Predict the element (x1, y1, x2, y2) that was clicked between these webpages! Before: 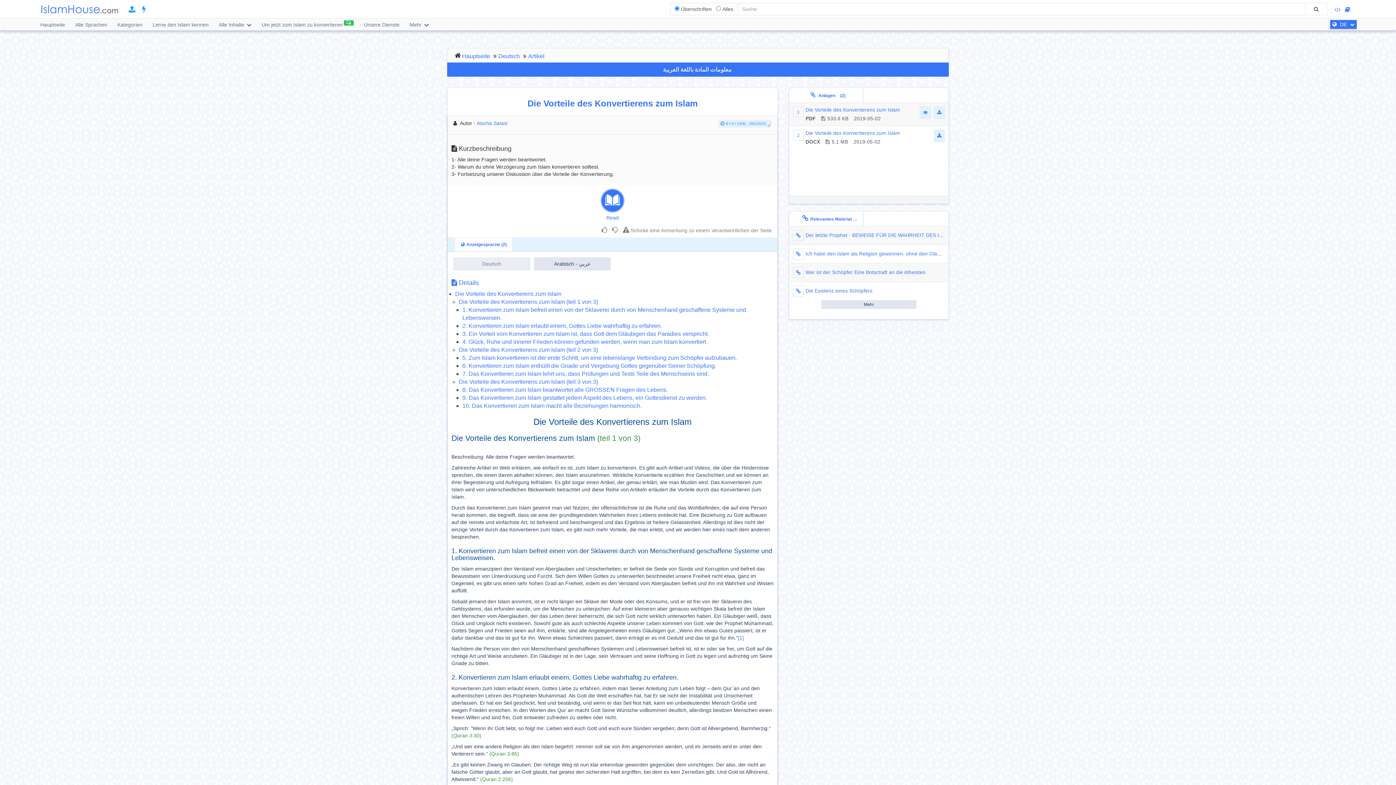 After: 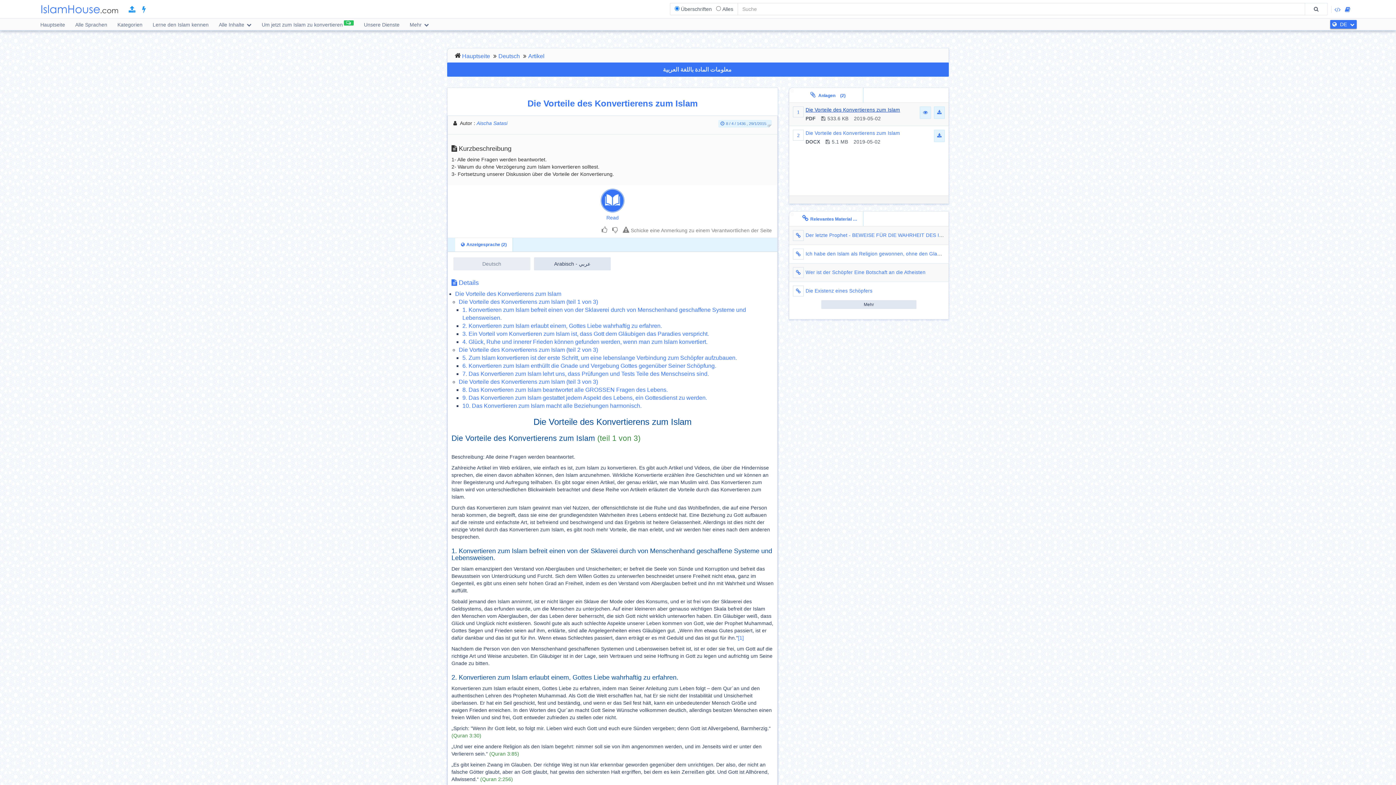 Action: bbox: (805, 107, 900, 112) label: Die Vorteile des Konvertierens zum Islam